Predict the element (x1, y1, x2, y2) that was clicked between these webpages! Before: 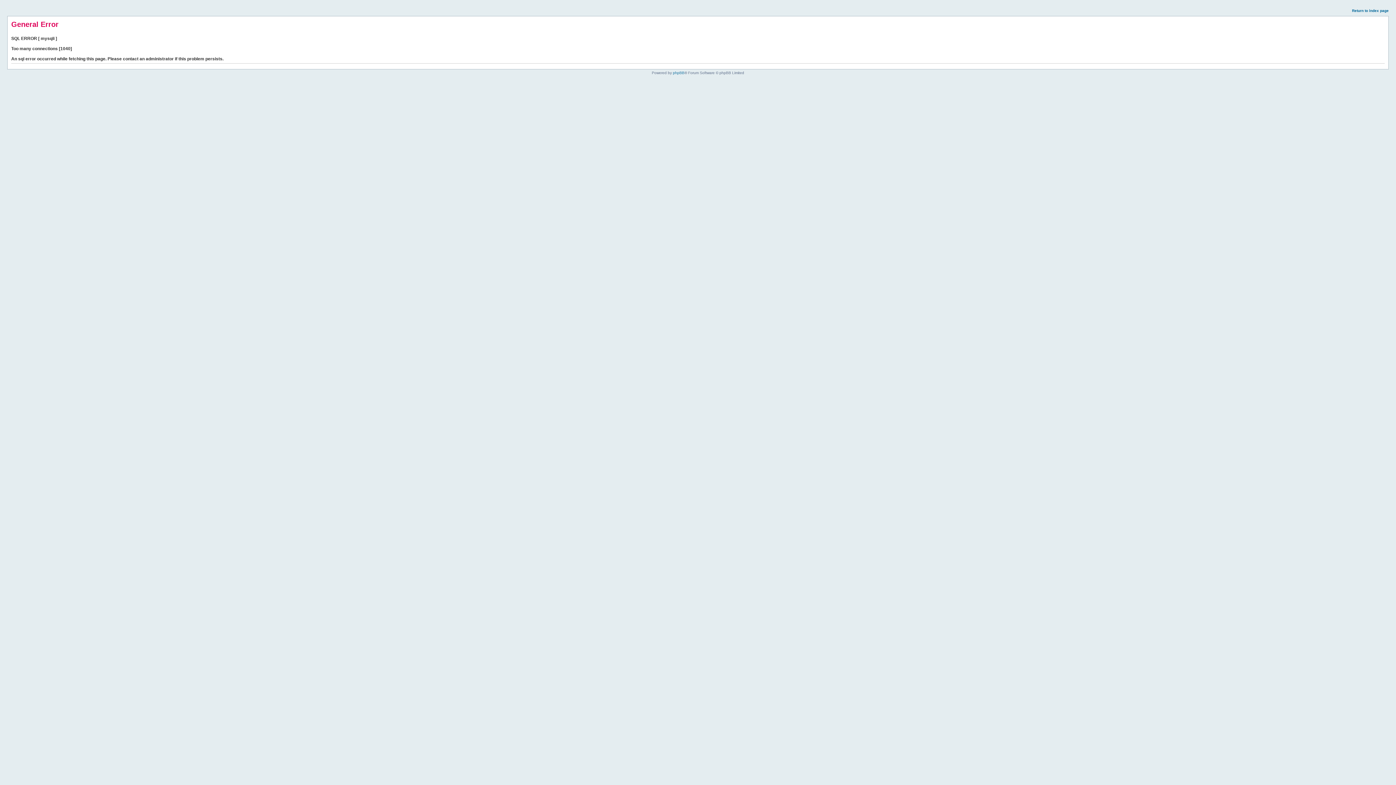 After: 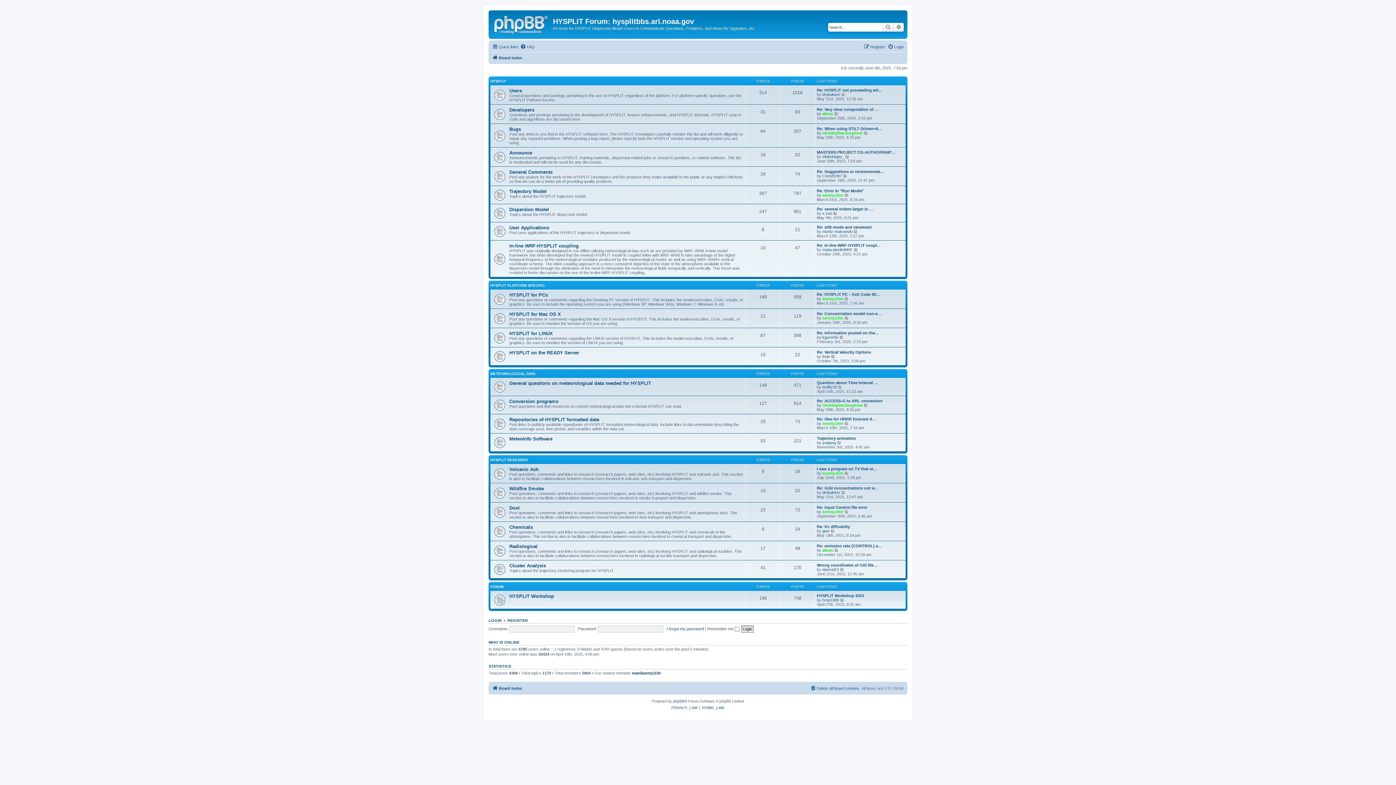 Action: bbox: (1352, 8, 1389, 12) label: Return to index page